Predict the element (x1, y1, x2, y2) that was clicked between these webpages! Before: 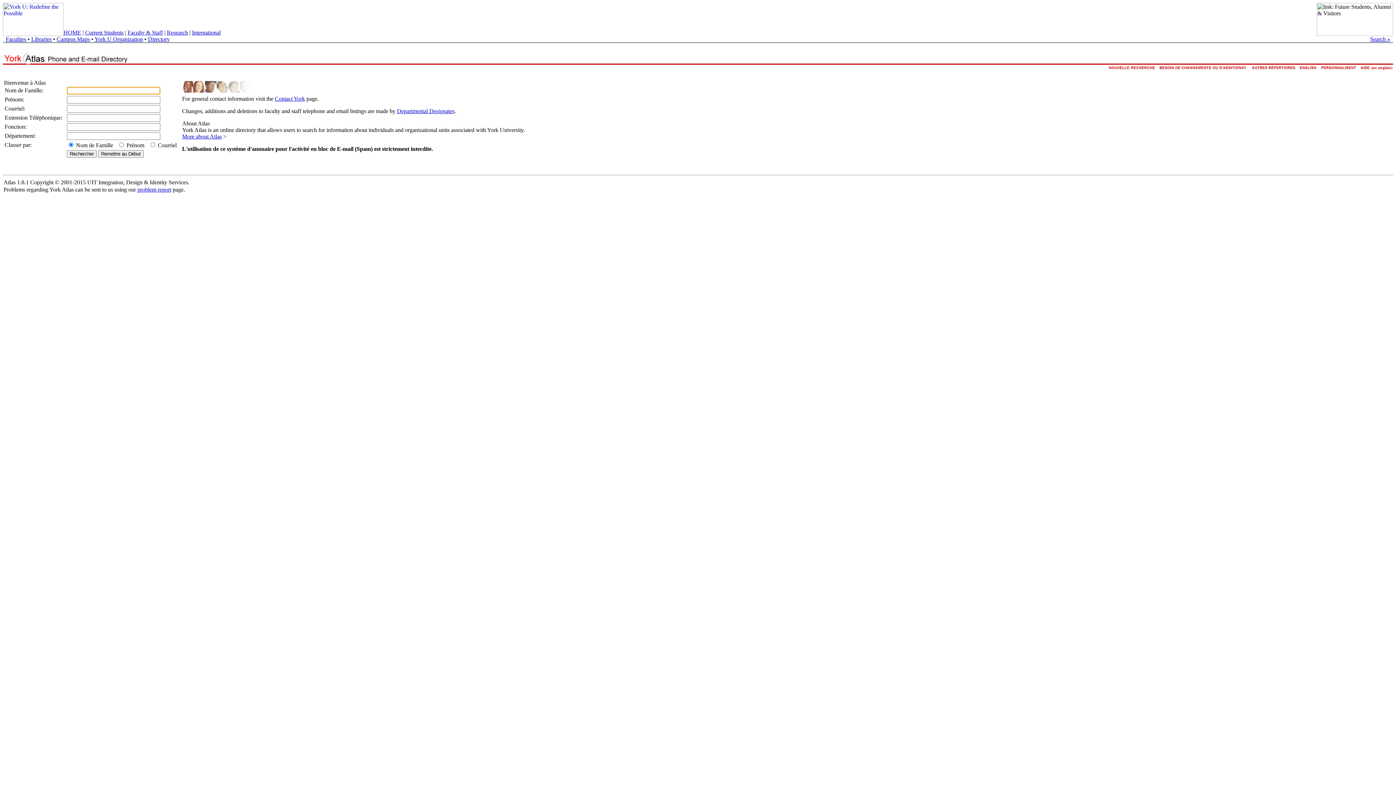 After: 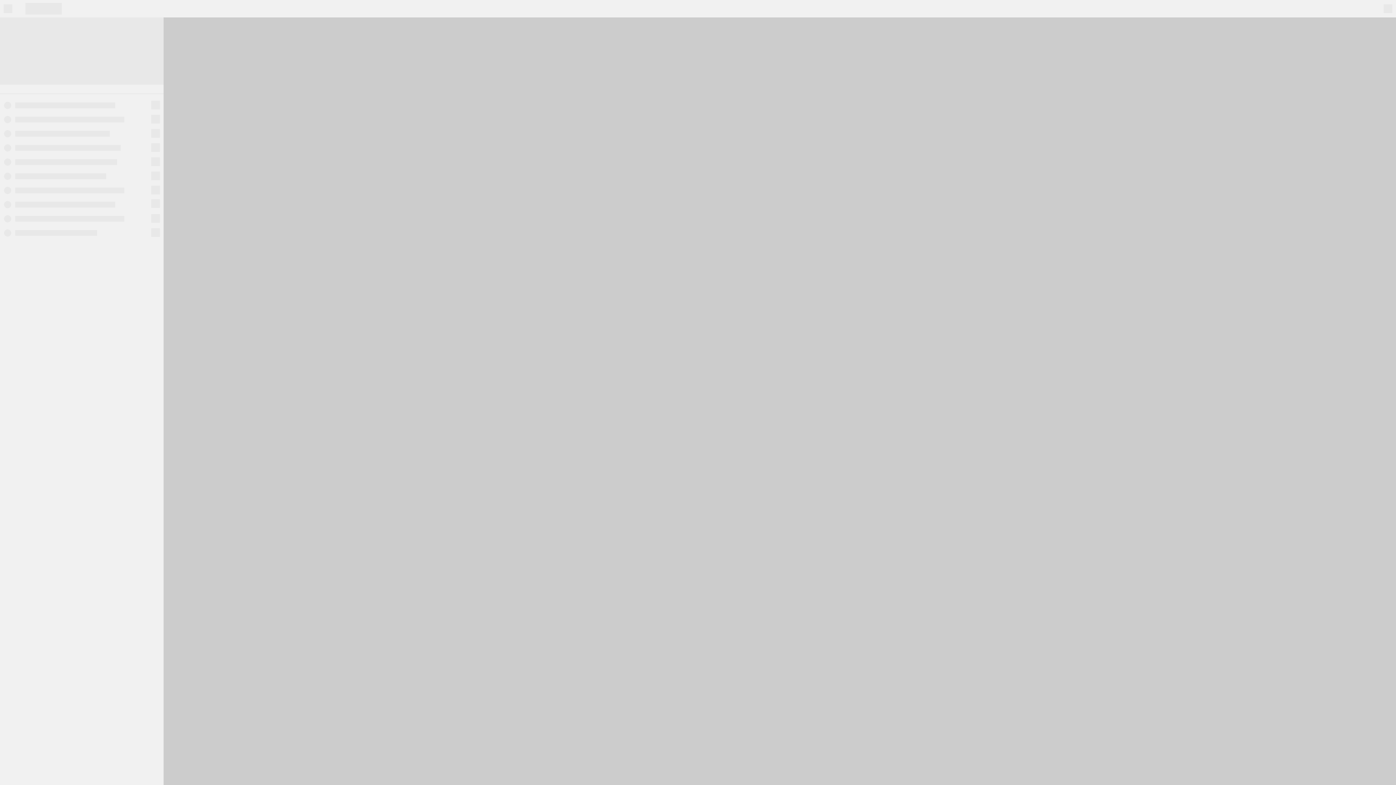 Action: label: Campus Maps bbox: (56, 36, 89, 42)